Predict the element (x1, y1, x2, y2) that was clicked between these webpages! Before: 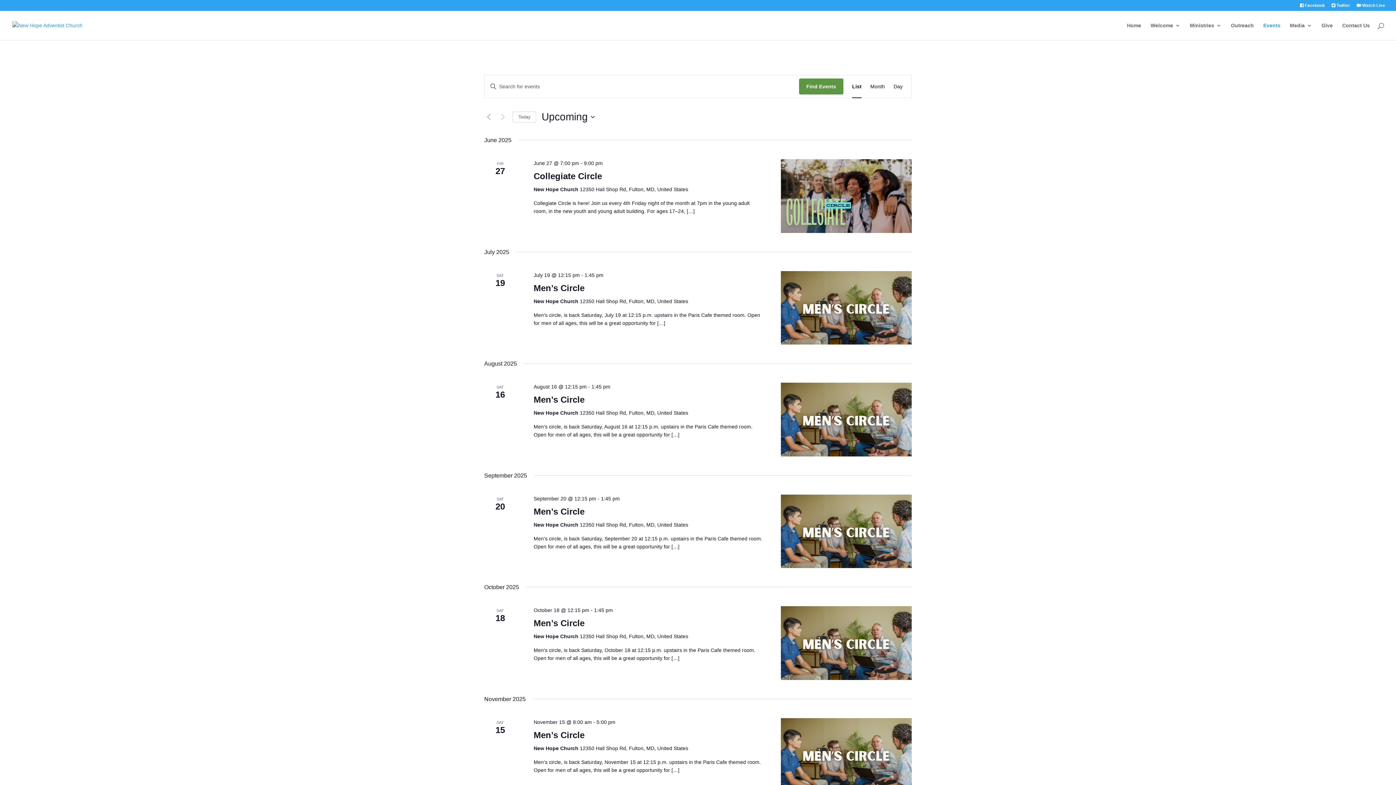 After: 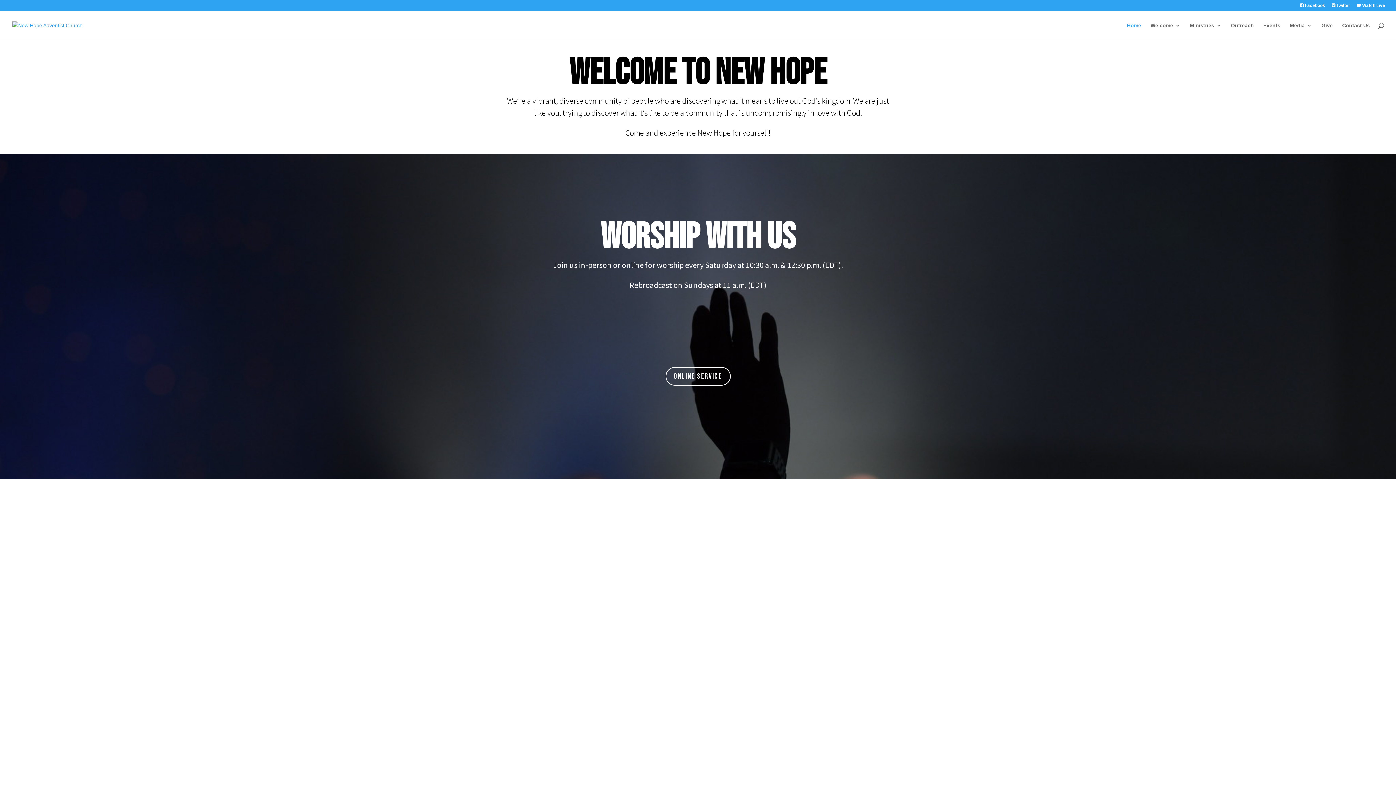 Action: bbox: (12, 22, 82, 27)